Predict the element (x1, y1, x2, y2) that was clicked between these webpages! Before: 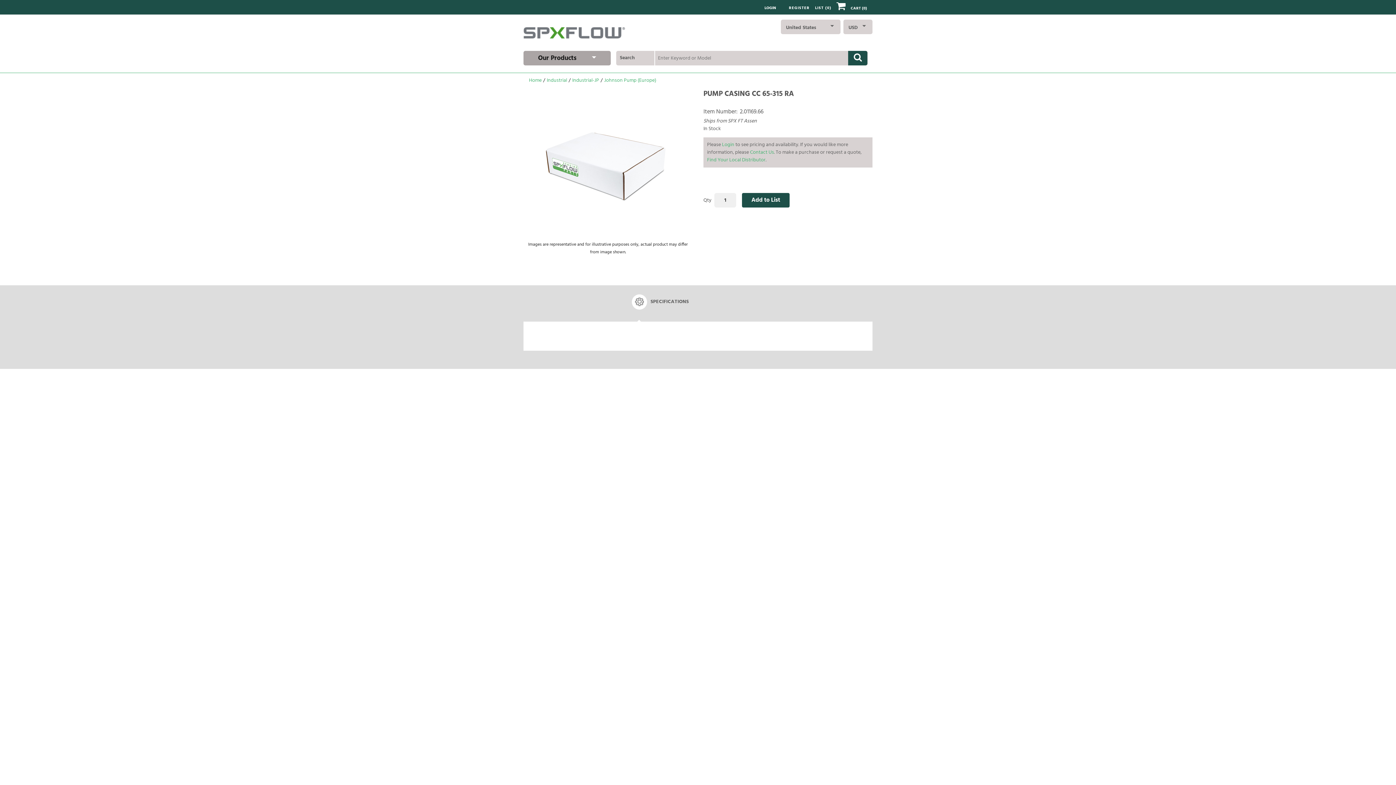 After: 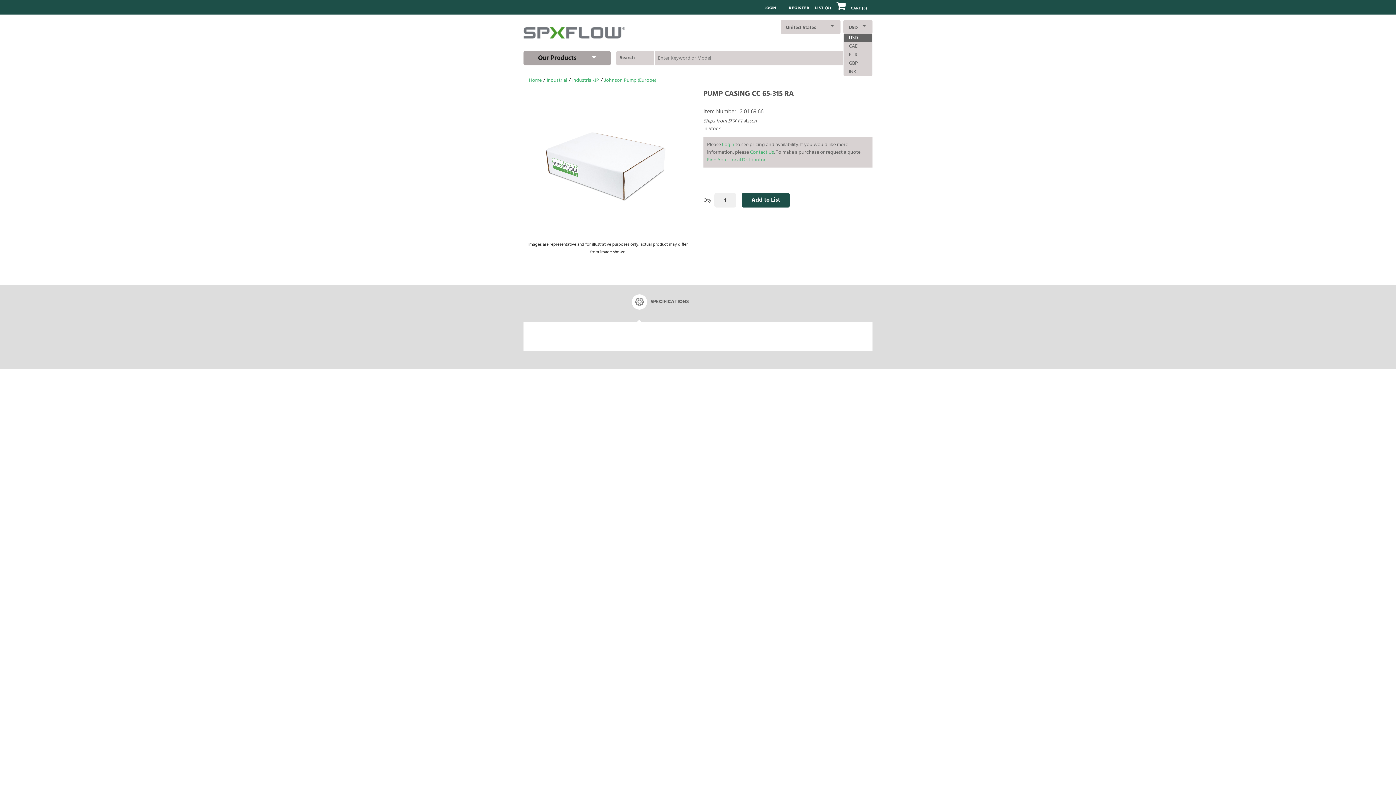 Action: bbox: (847, 21, 869, 34) label: USD